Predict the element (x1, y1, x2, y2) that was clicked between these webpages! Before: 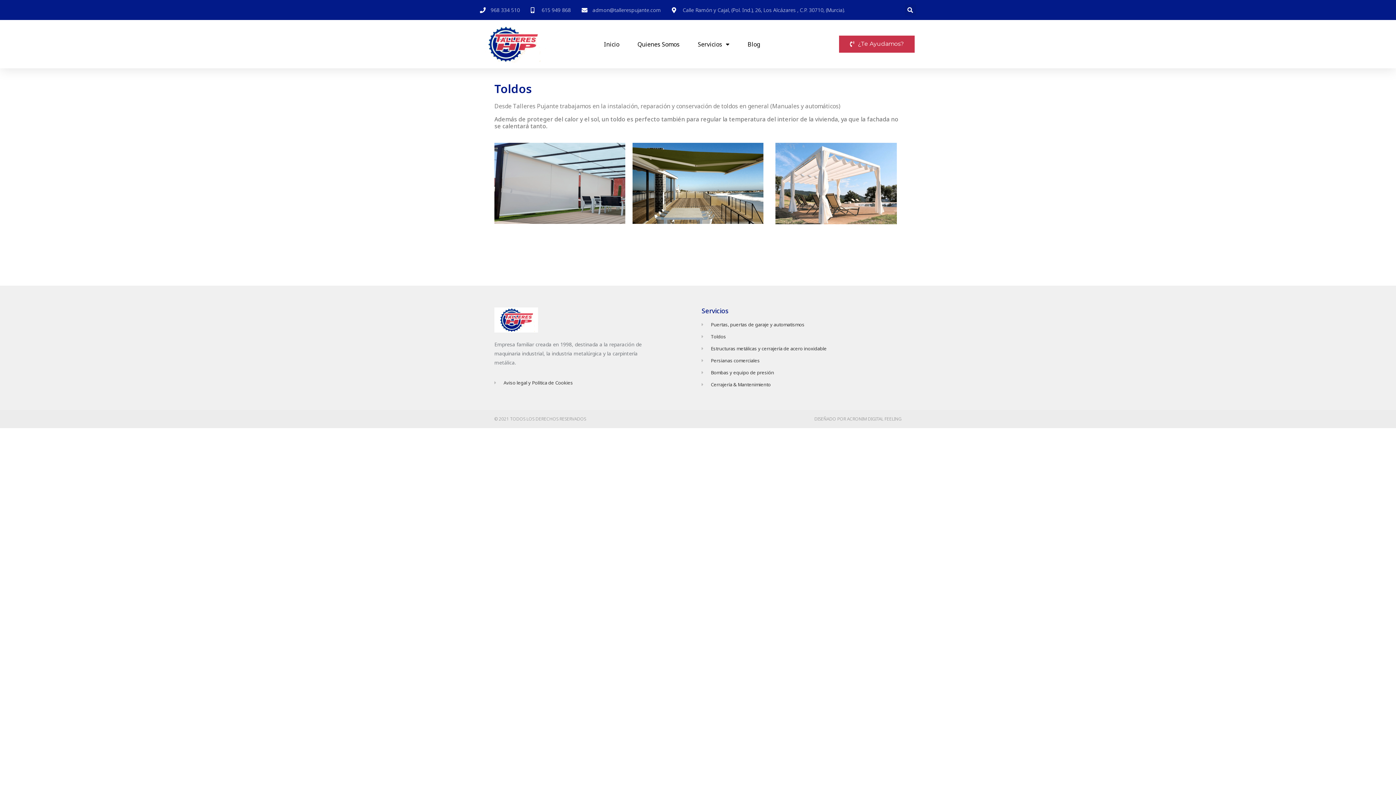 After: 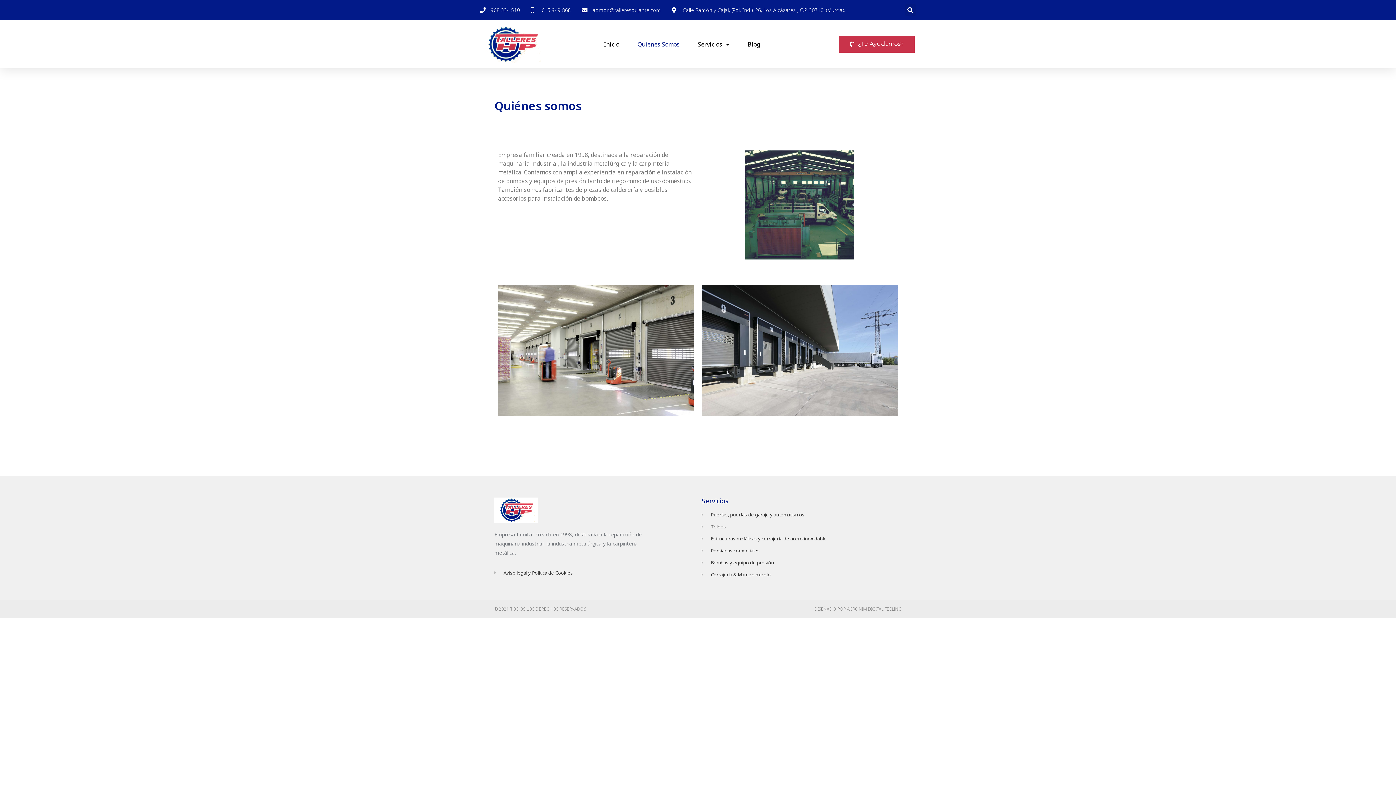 Action: bbox: (637, 35, 679, 52) label: Quienes Somos